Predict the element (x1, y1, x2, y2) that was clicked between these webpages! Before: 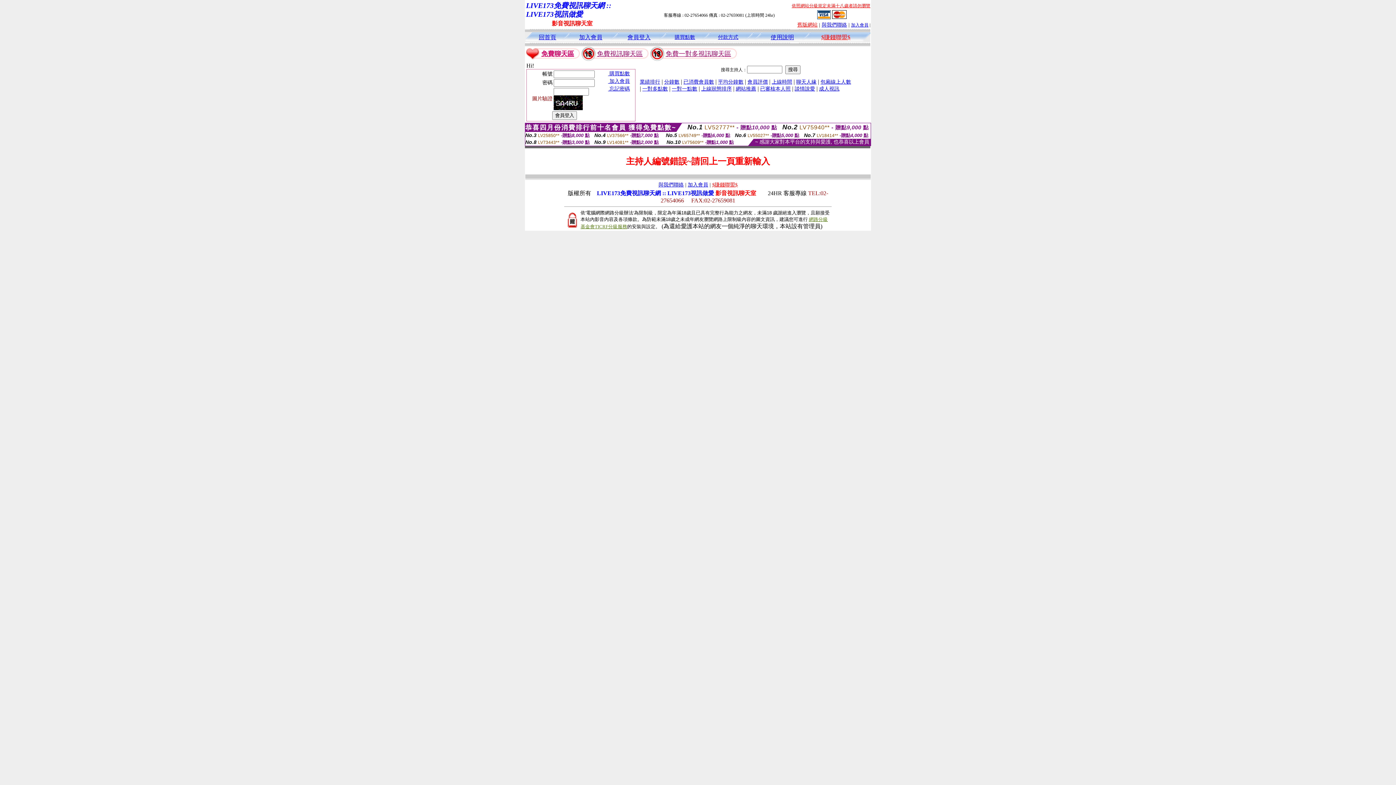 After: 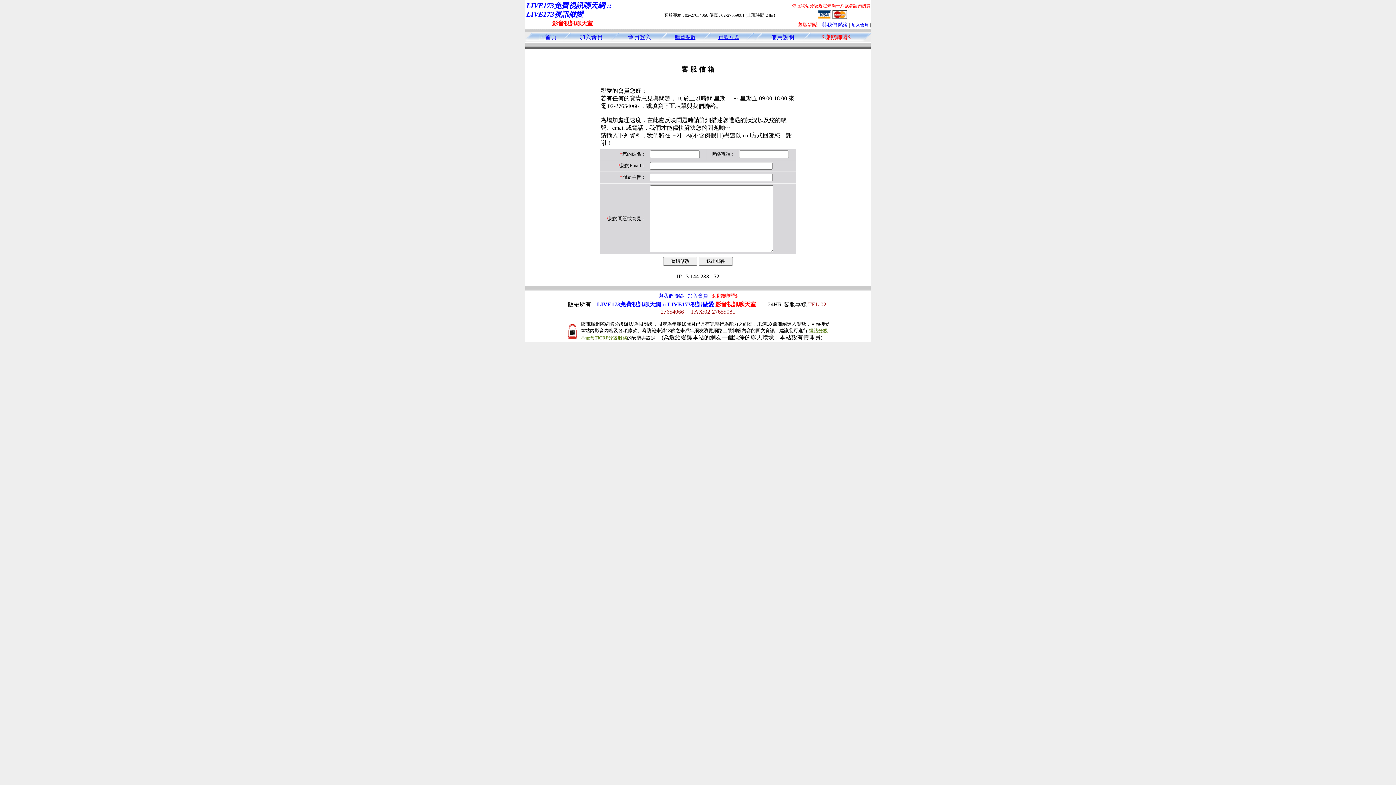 Action: label: 與我們聯絡 bbox: (658, 182, 684, 187)